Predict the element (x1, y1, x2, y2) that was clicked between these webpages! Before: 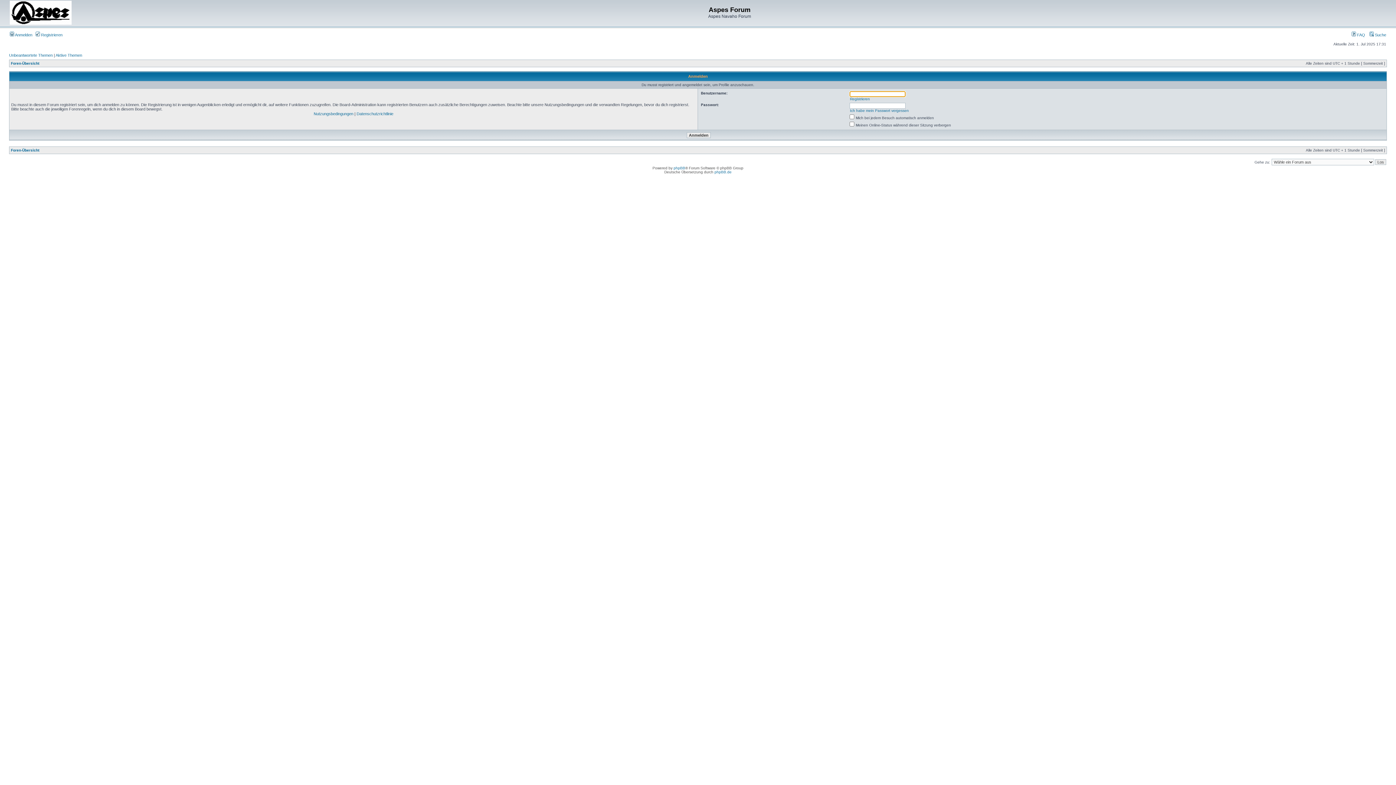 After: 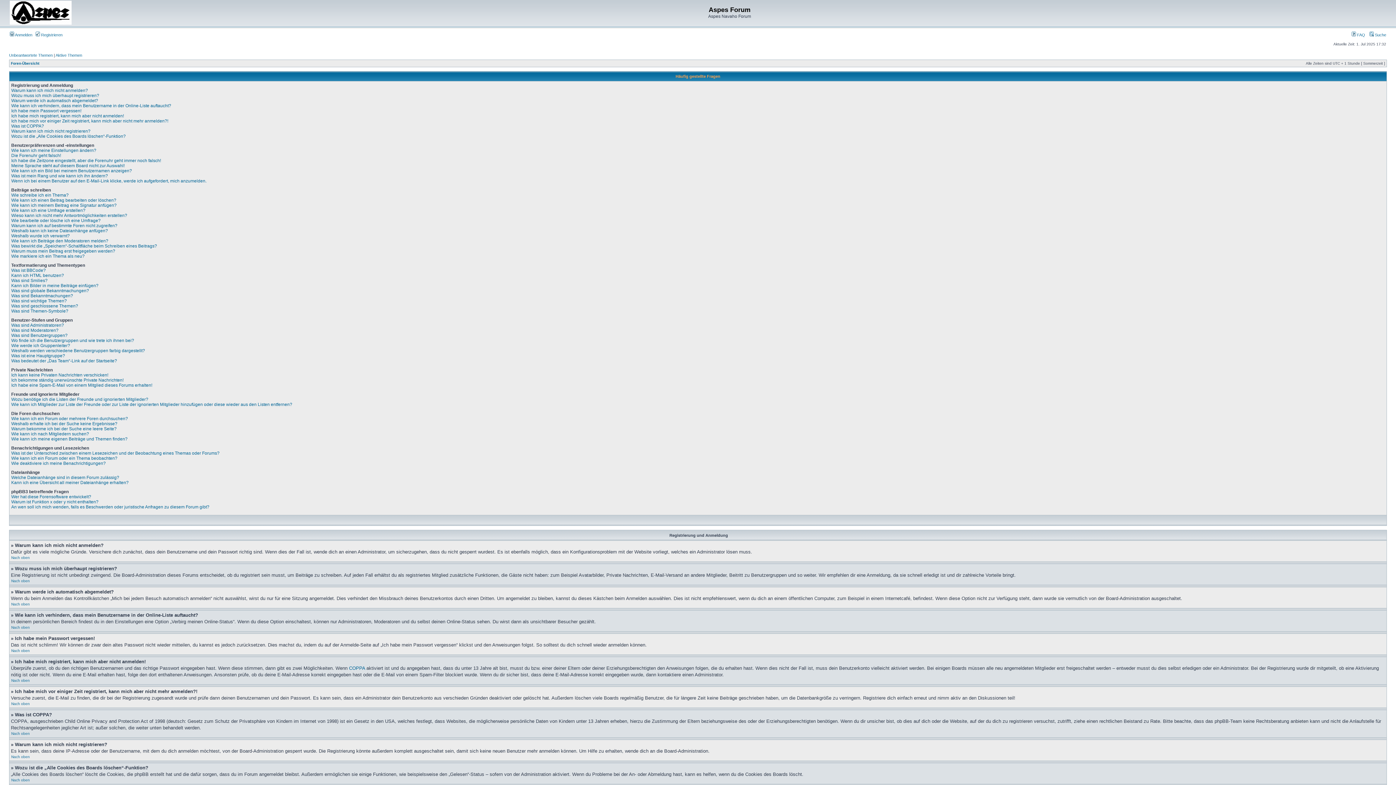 Action: label:  FAQ bbox: (1352, 32, 1365, 37)